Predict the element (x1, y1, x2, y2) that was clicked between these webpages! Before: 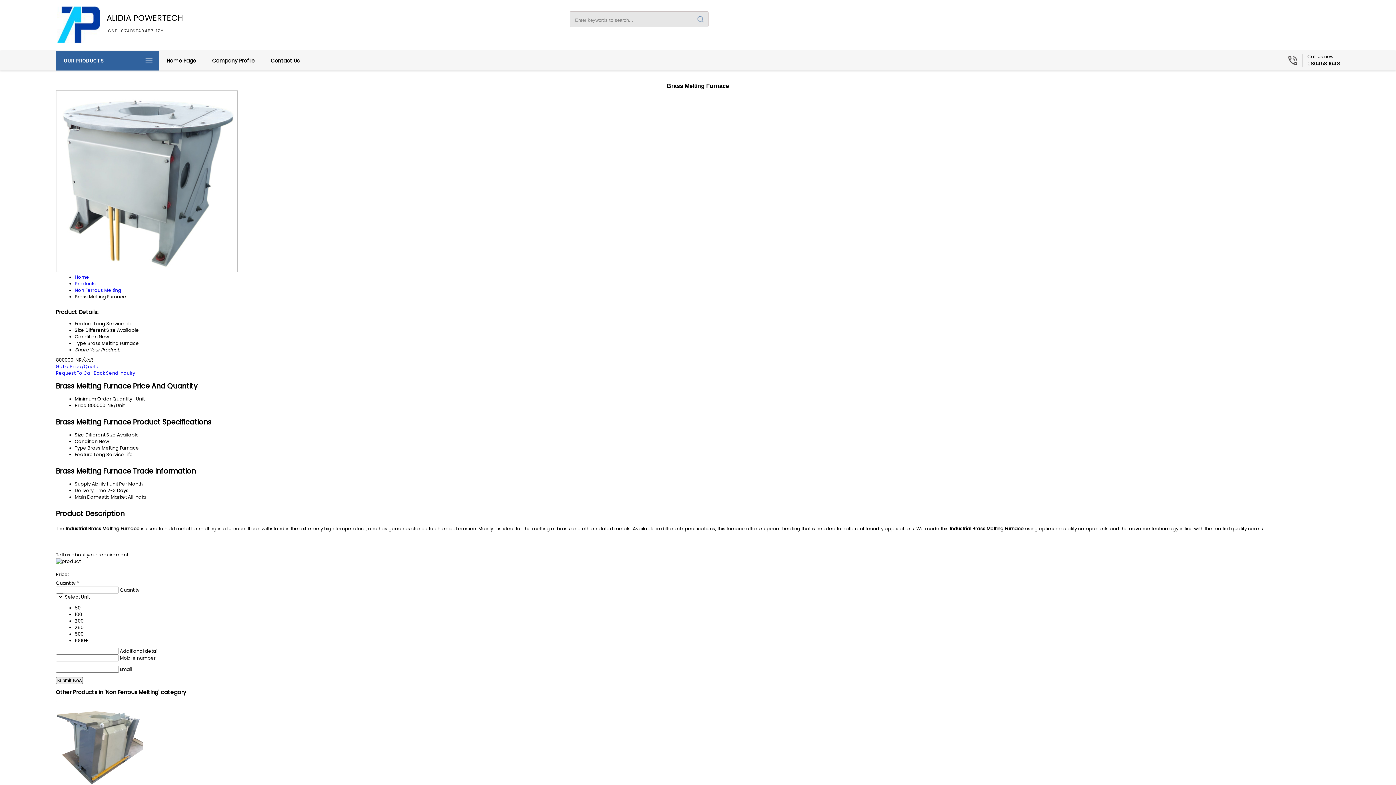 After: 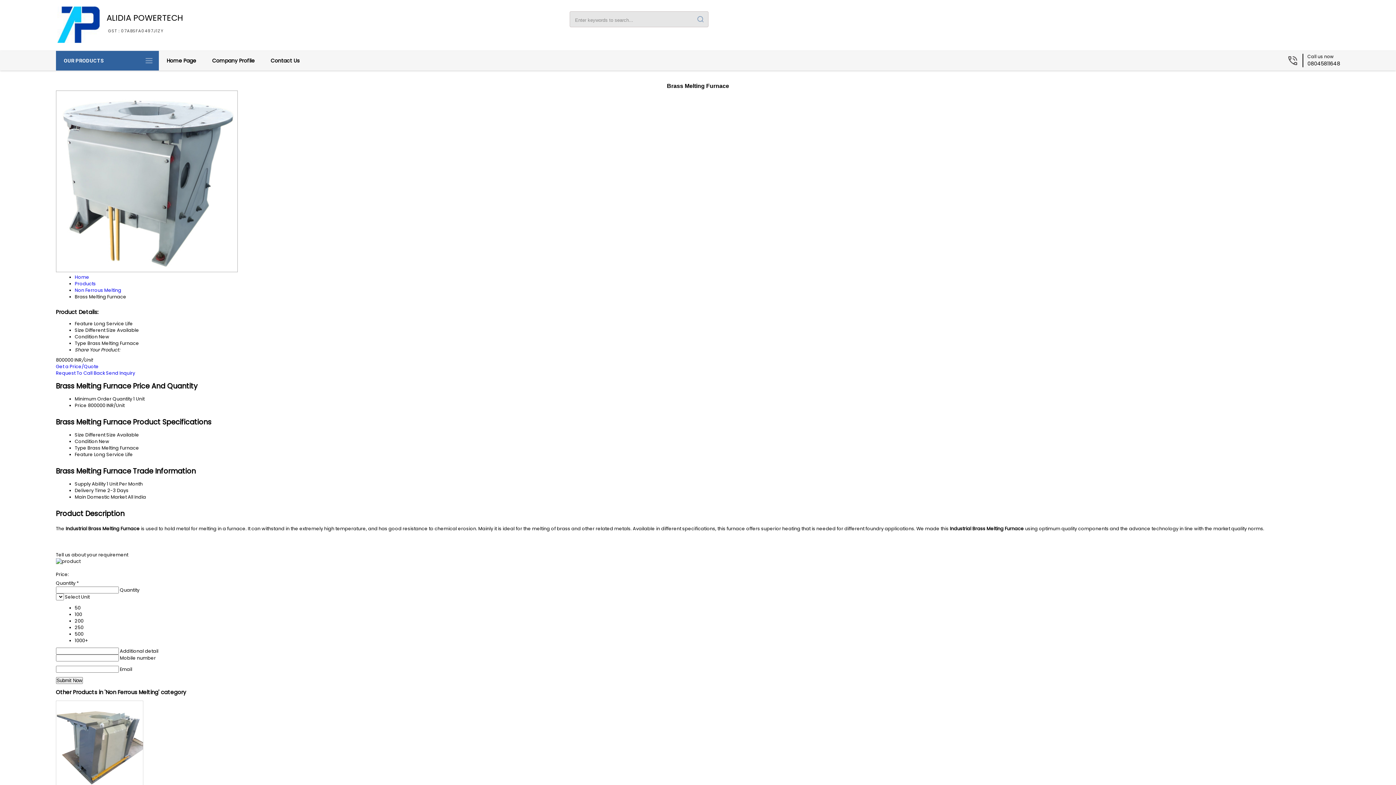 Action: label: Send Inquiry bbox: (106, 370, 135, 376)